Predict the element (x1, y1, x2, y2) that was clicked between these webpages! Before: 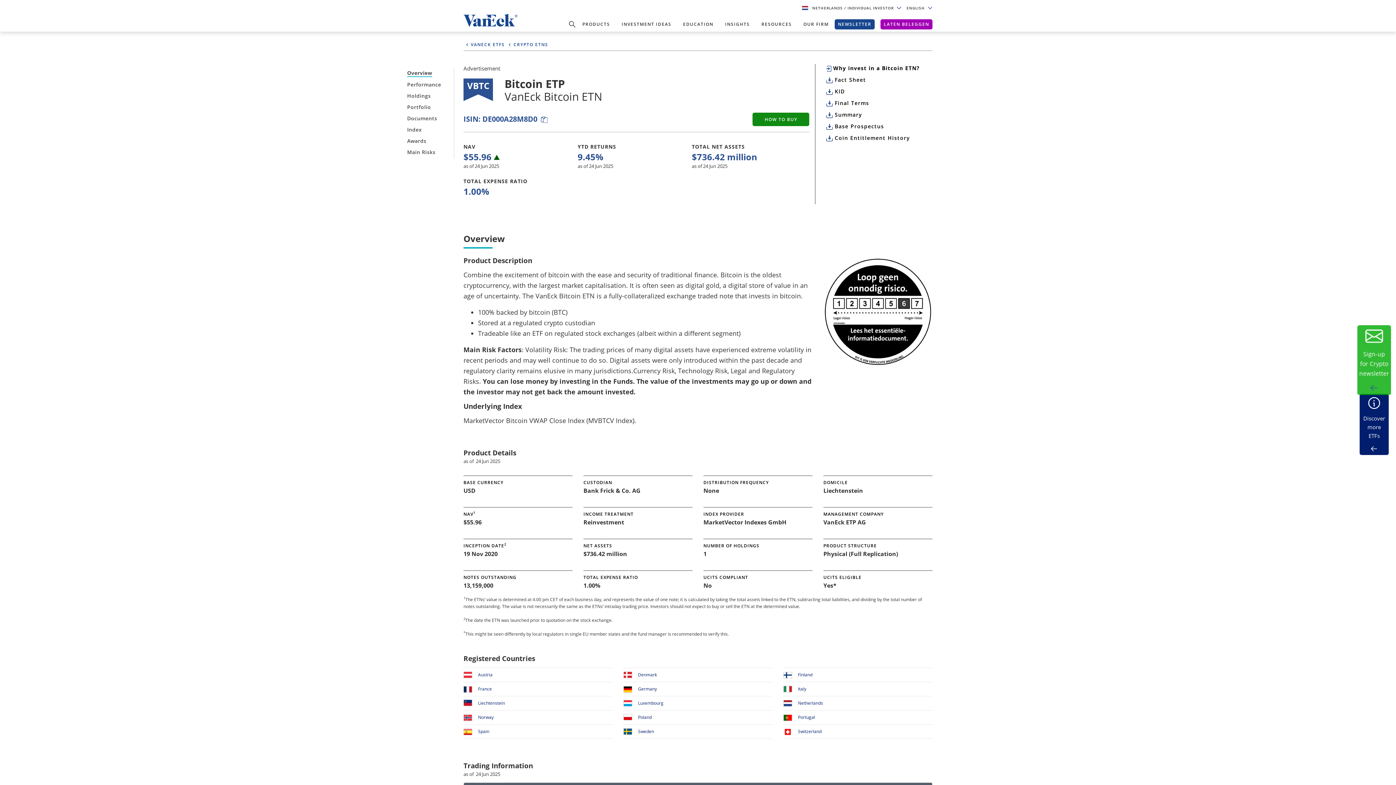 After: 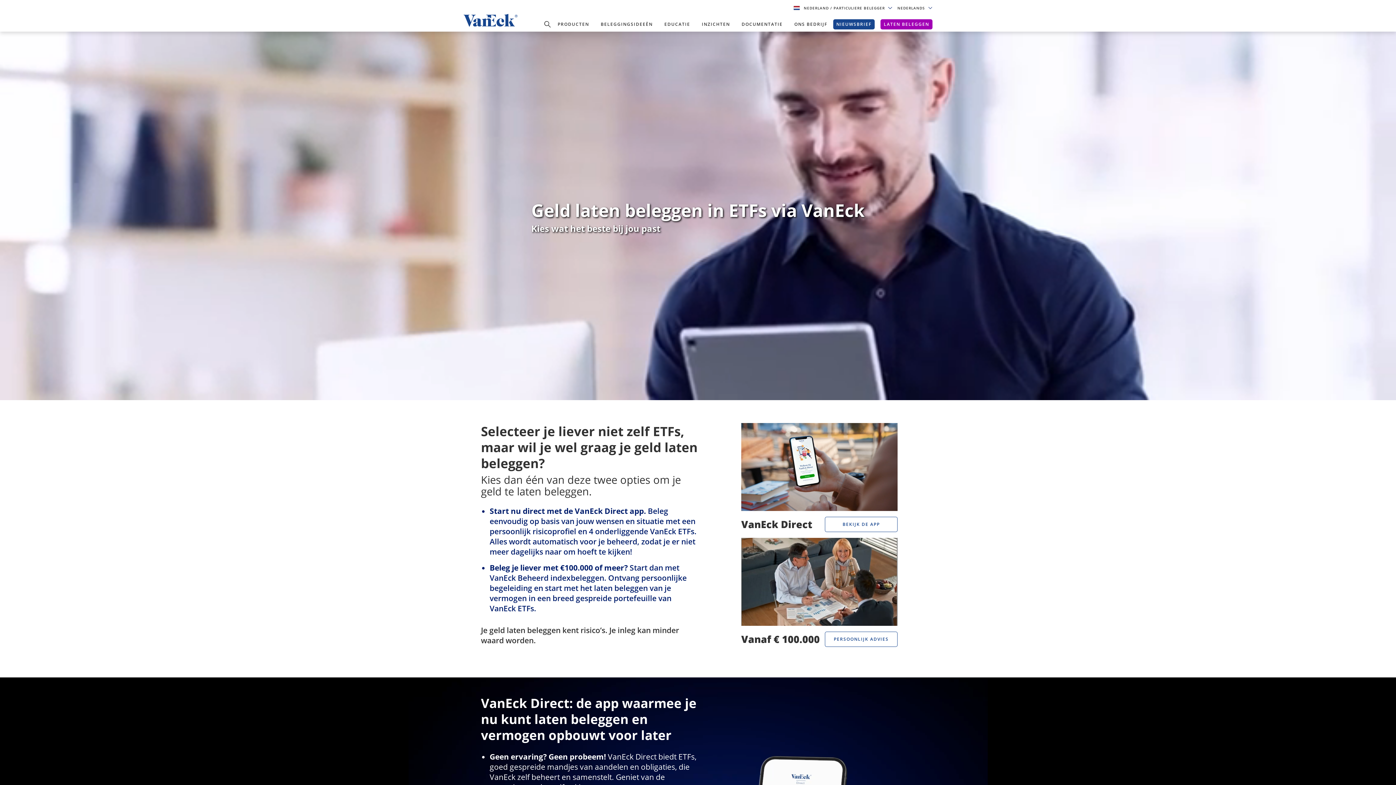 Action: label: LATEN BELEGGEN bbox: (880, 19, 932, 29)